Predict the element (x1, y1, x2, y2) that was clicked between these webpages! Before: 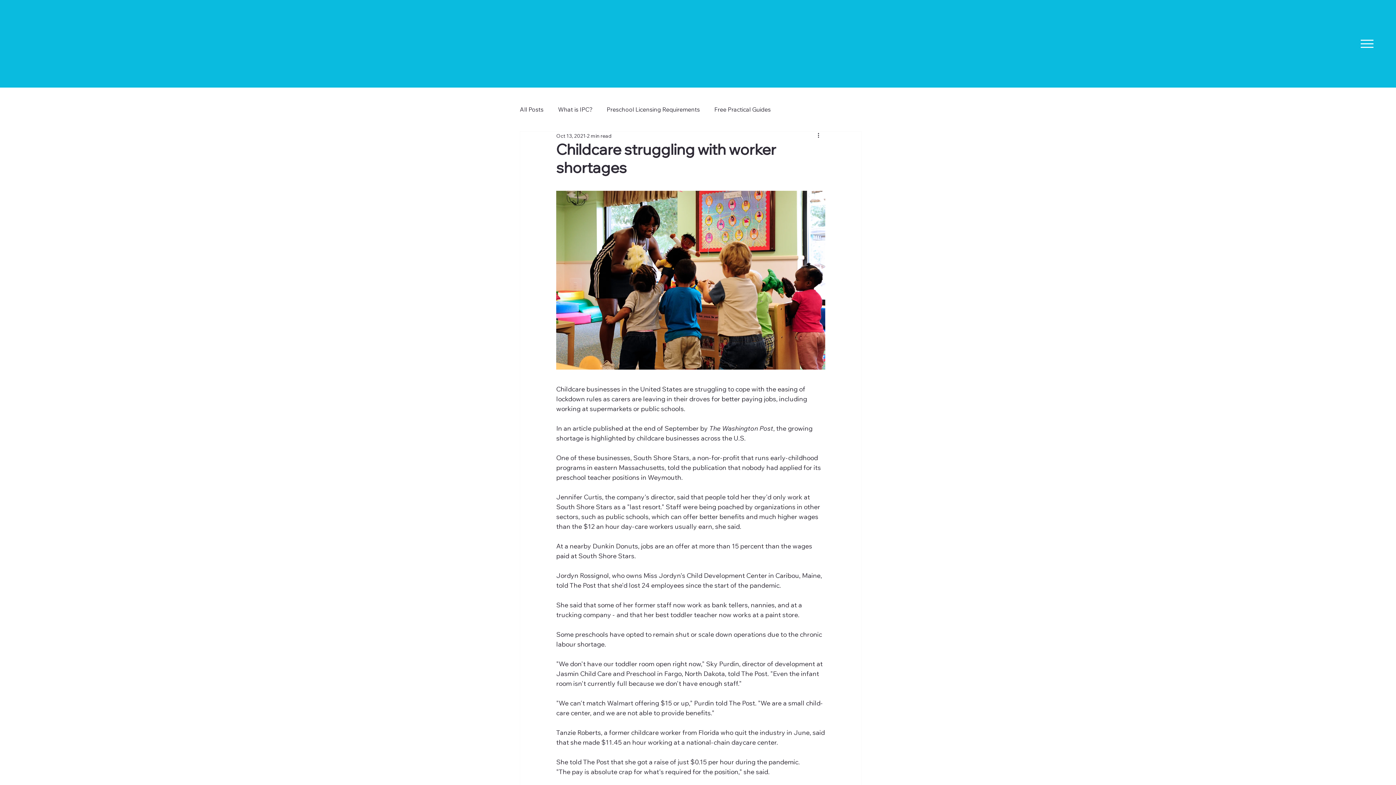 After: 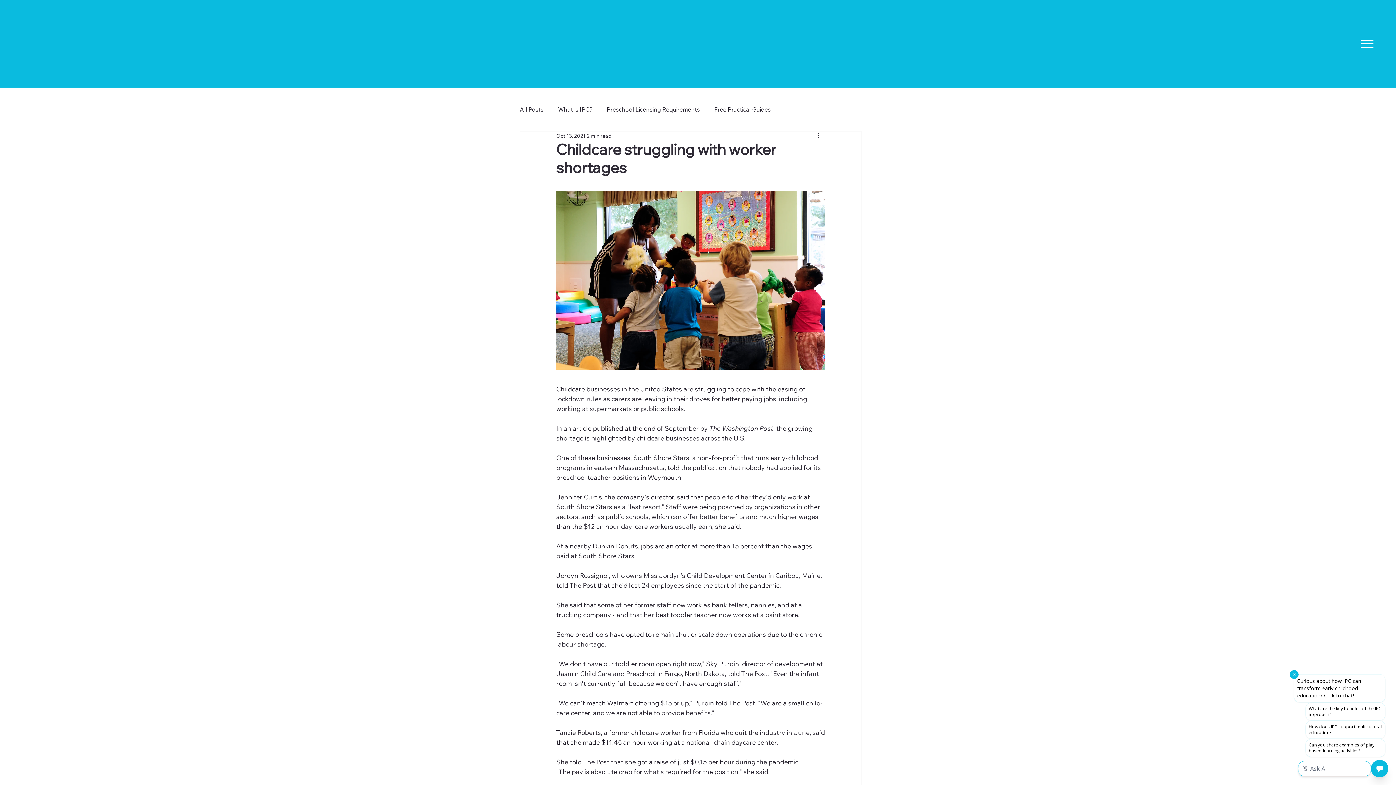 Action: bbox: (1360, 38, 1373, 48)